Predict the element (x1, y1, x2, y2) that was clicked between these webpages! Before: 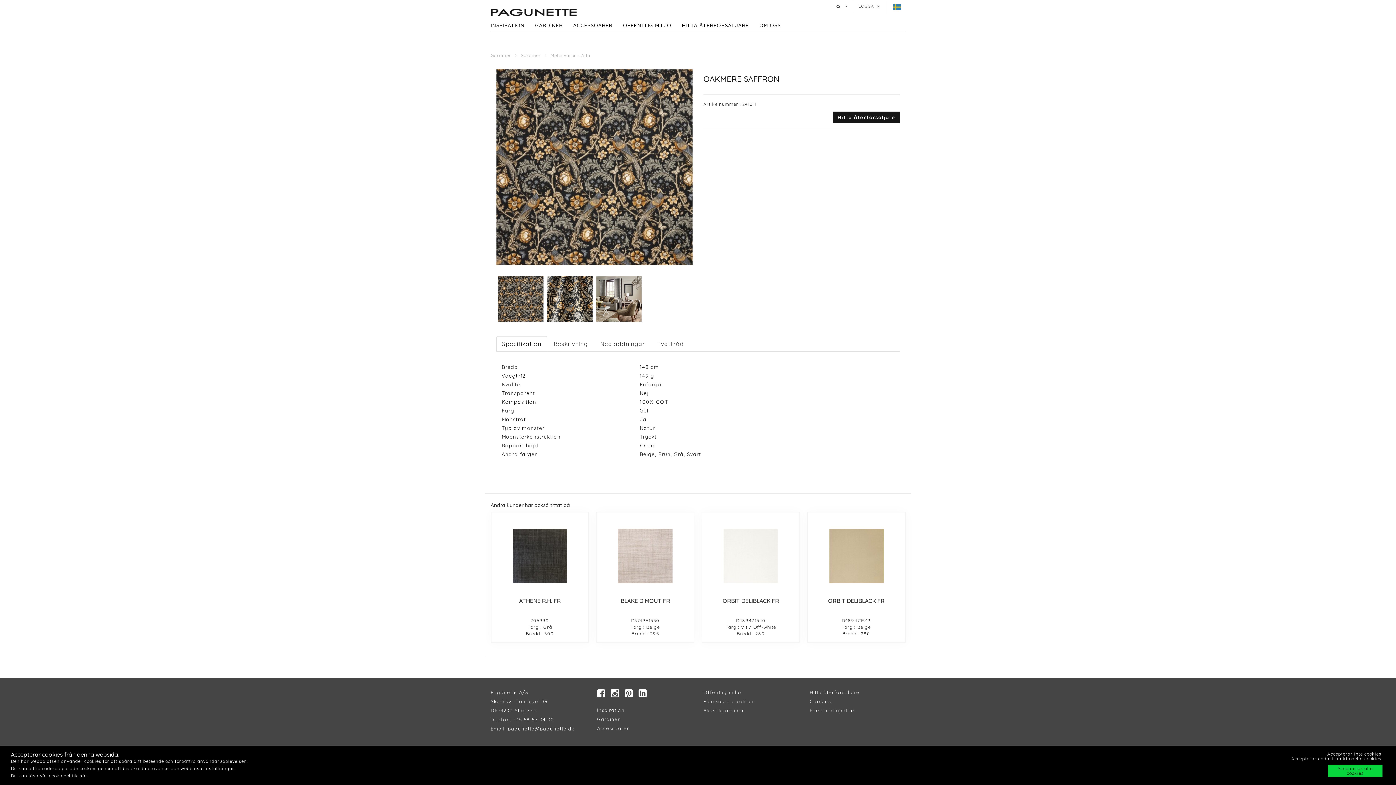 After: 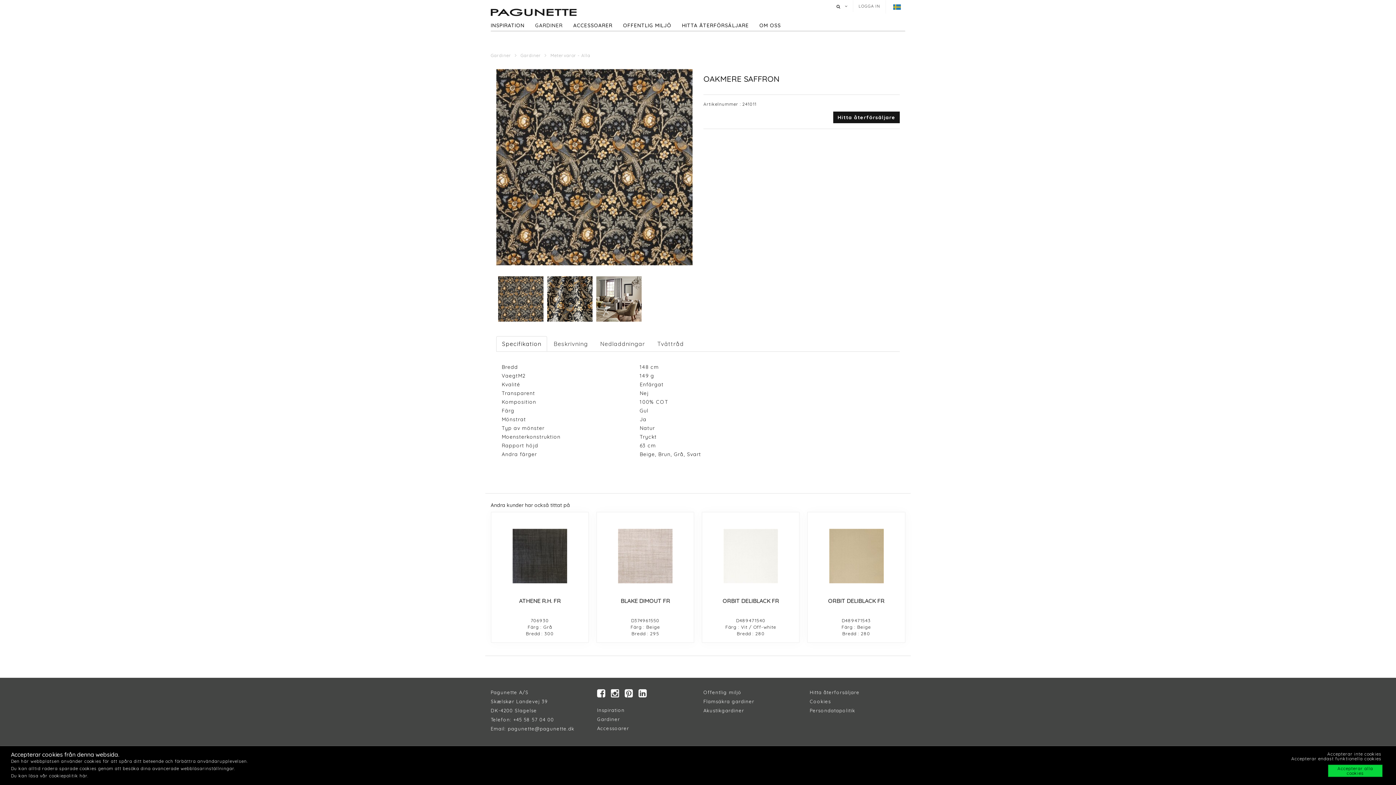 Action: label: Du kan läsa vår cookiepolitik här. bbox: (10, 772, 692, 780)